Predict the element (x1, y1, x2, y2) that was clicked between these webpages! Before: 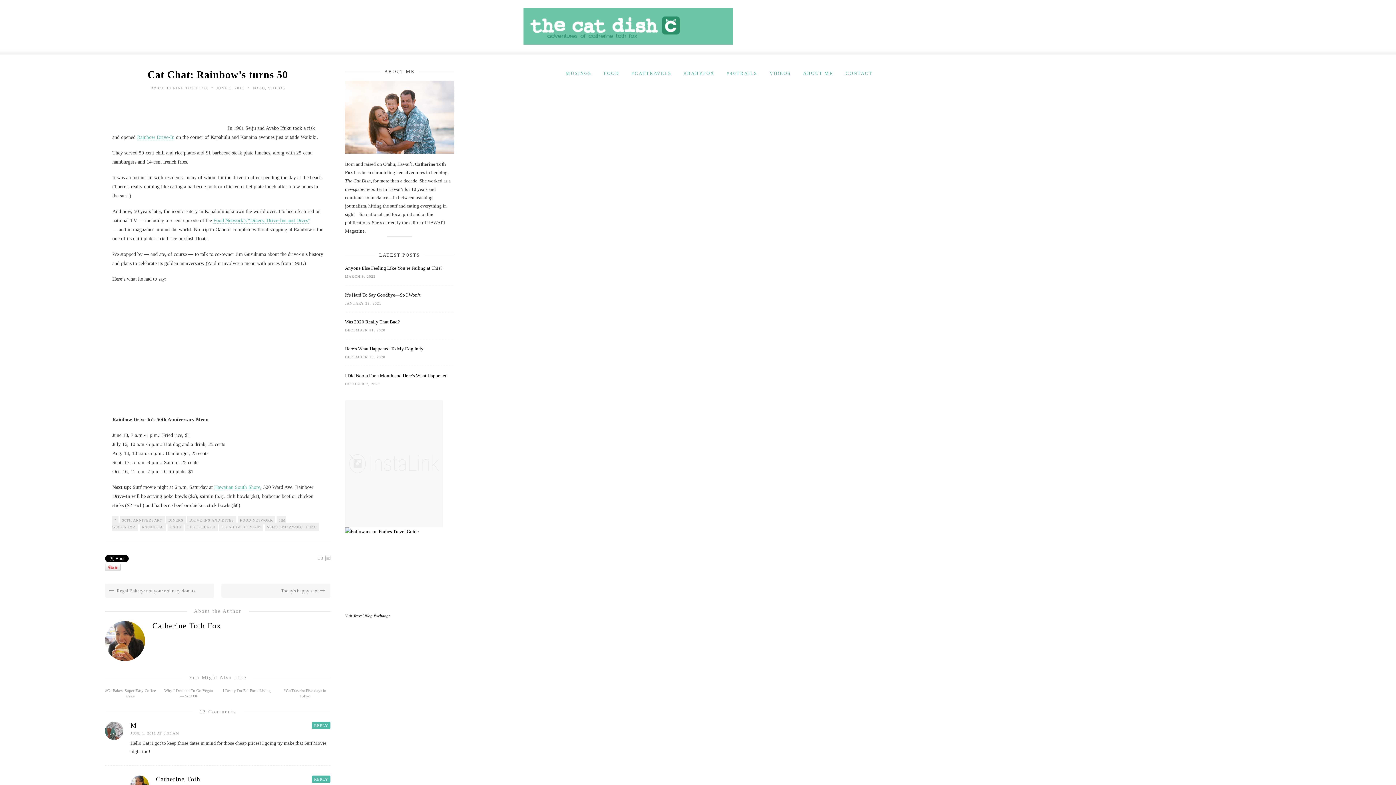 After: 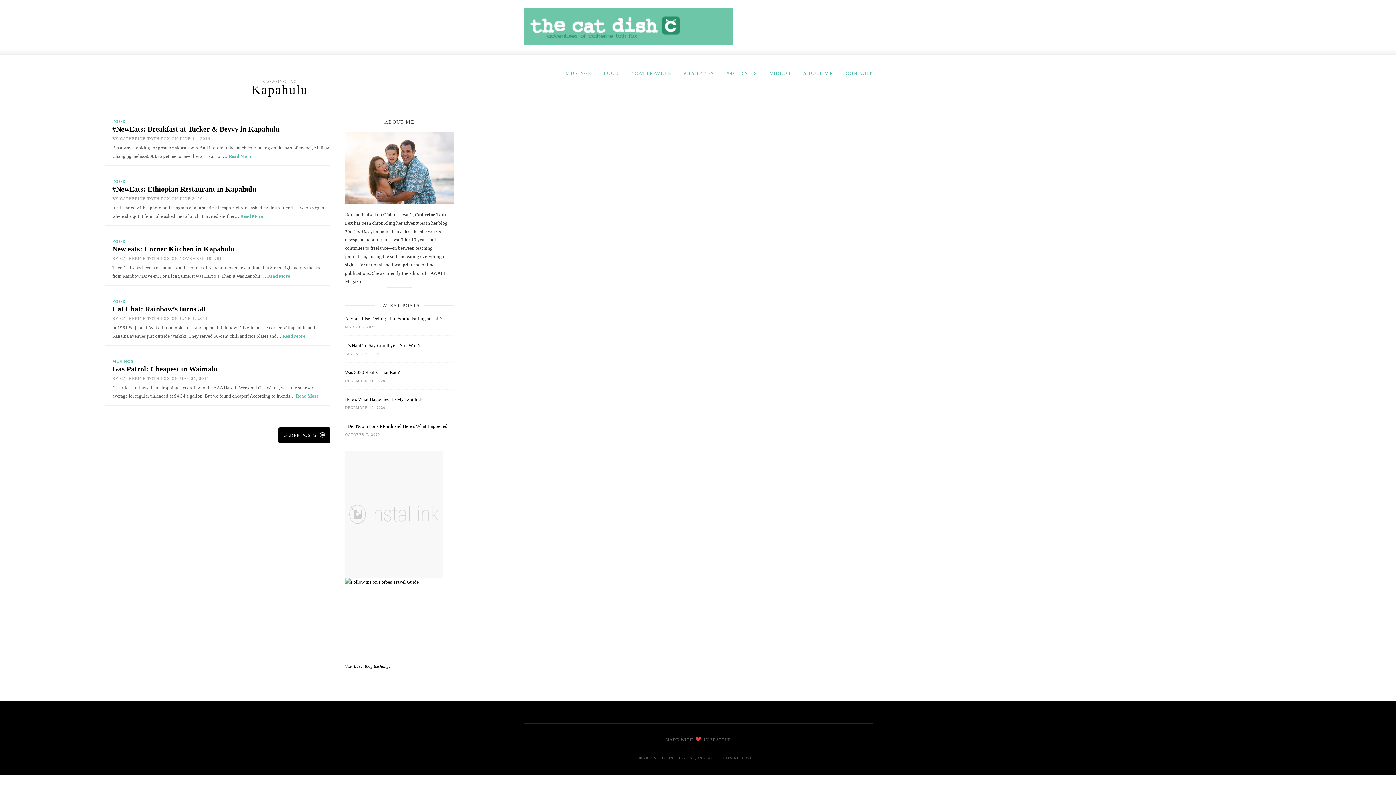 Action: label: KAPAHULU bbox: (139, 523, 166, 531)